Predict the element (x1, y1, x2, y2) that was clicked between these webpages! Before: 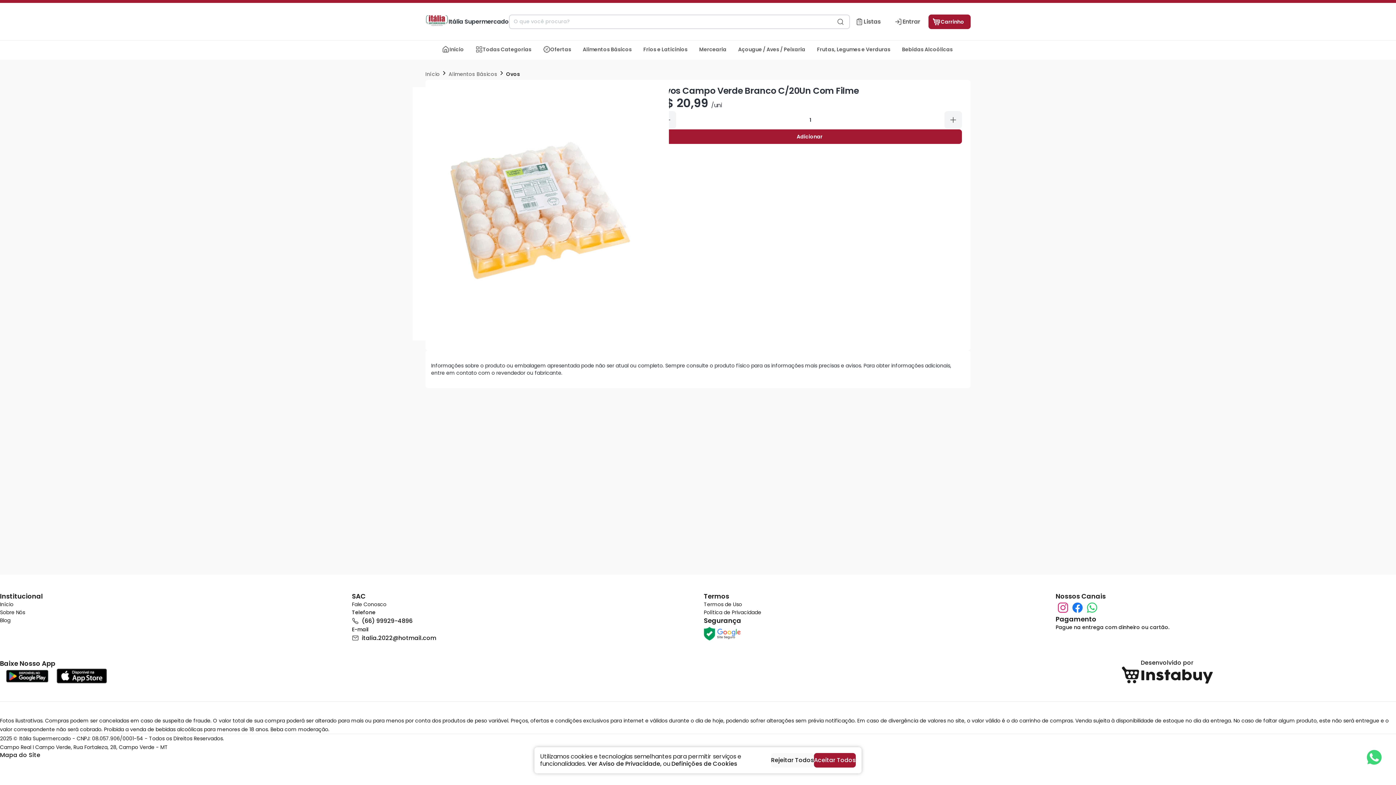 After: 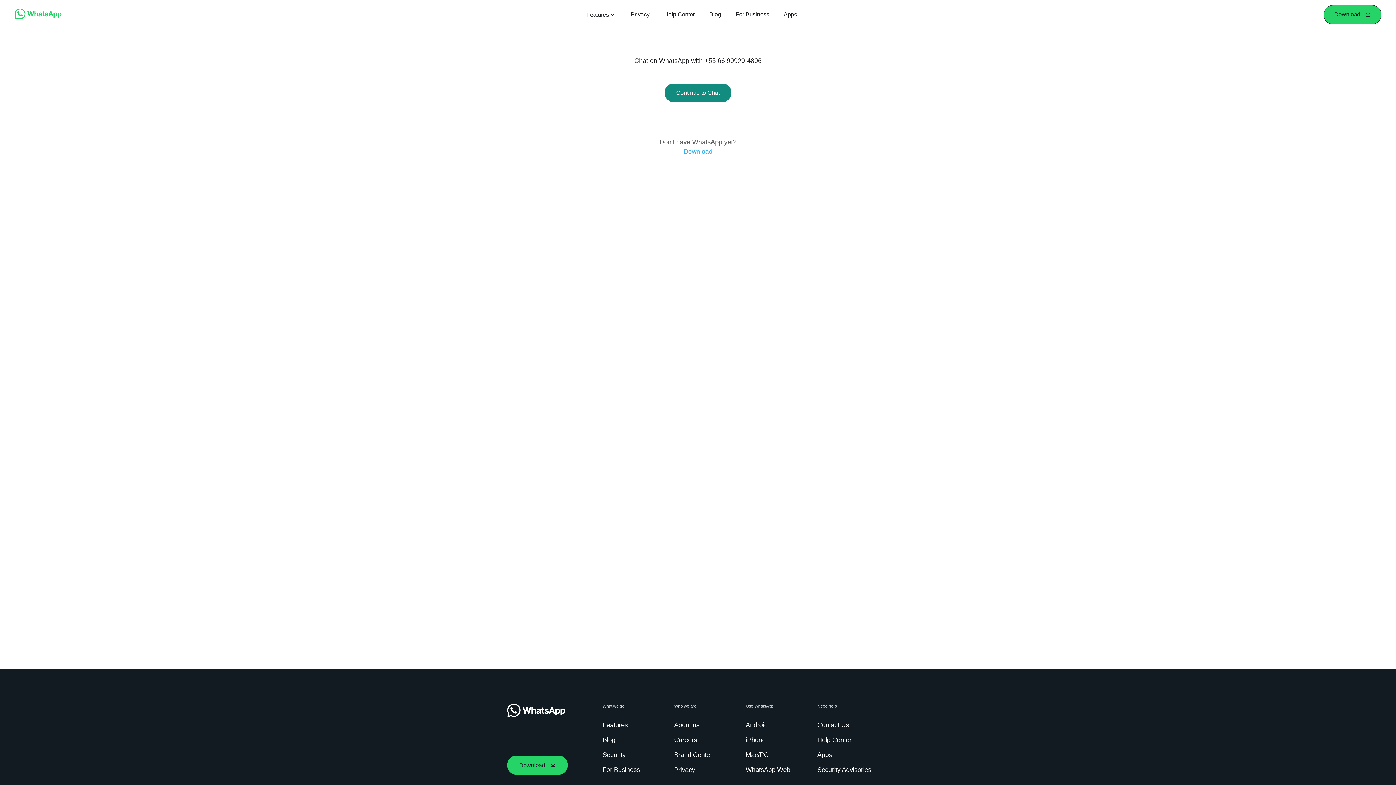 Action: bbox: (1364, 747, 1384, 768)